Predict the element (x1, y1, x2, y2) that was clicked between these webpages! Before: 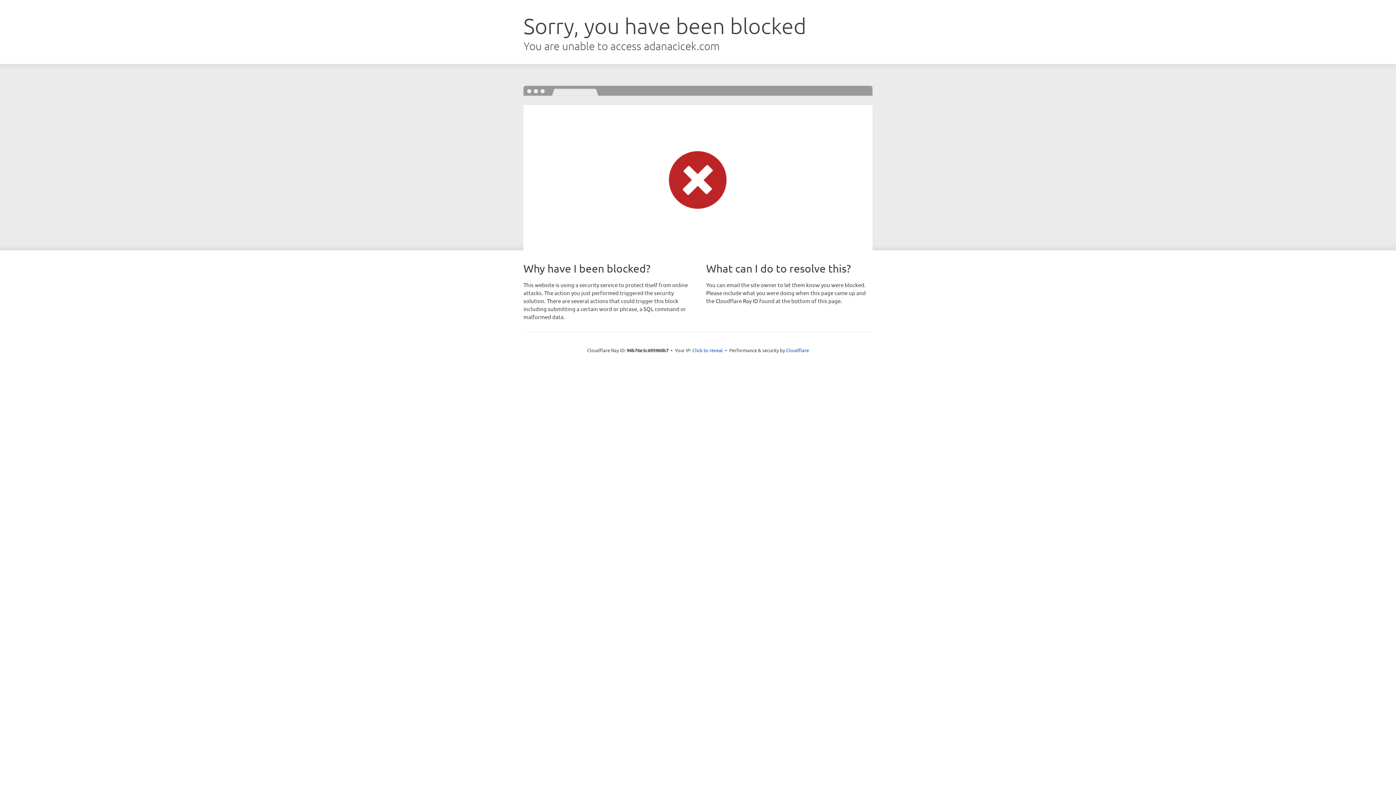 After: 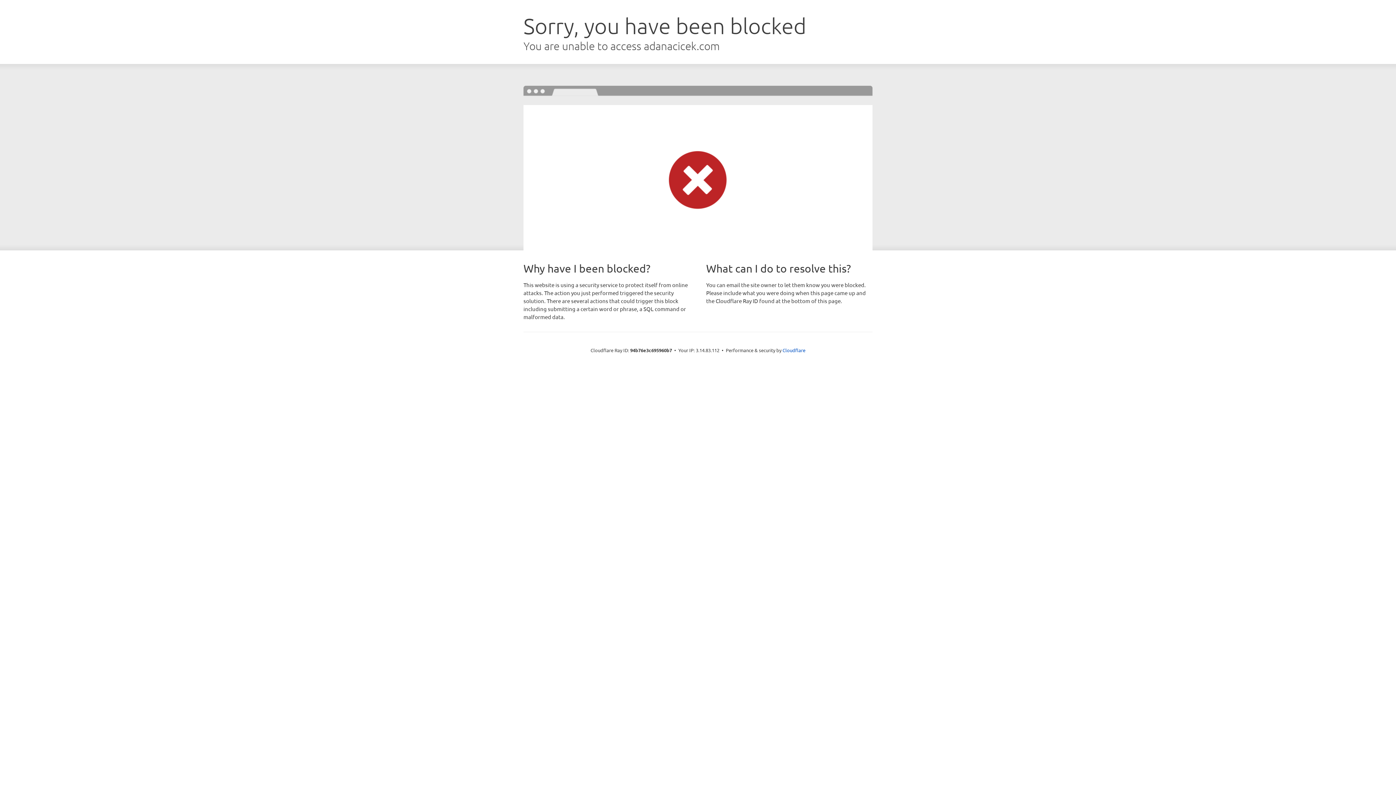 Action: label: Click to reveal bbox: (692, 346, 723, 353)